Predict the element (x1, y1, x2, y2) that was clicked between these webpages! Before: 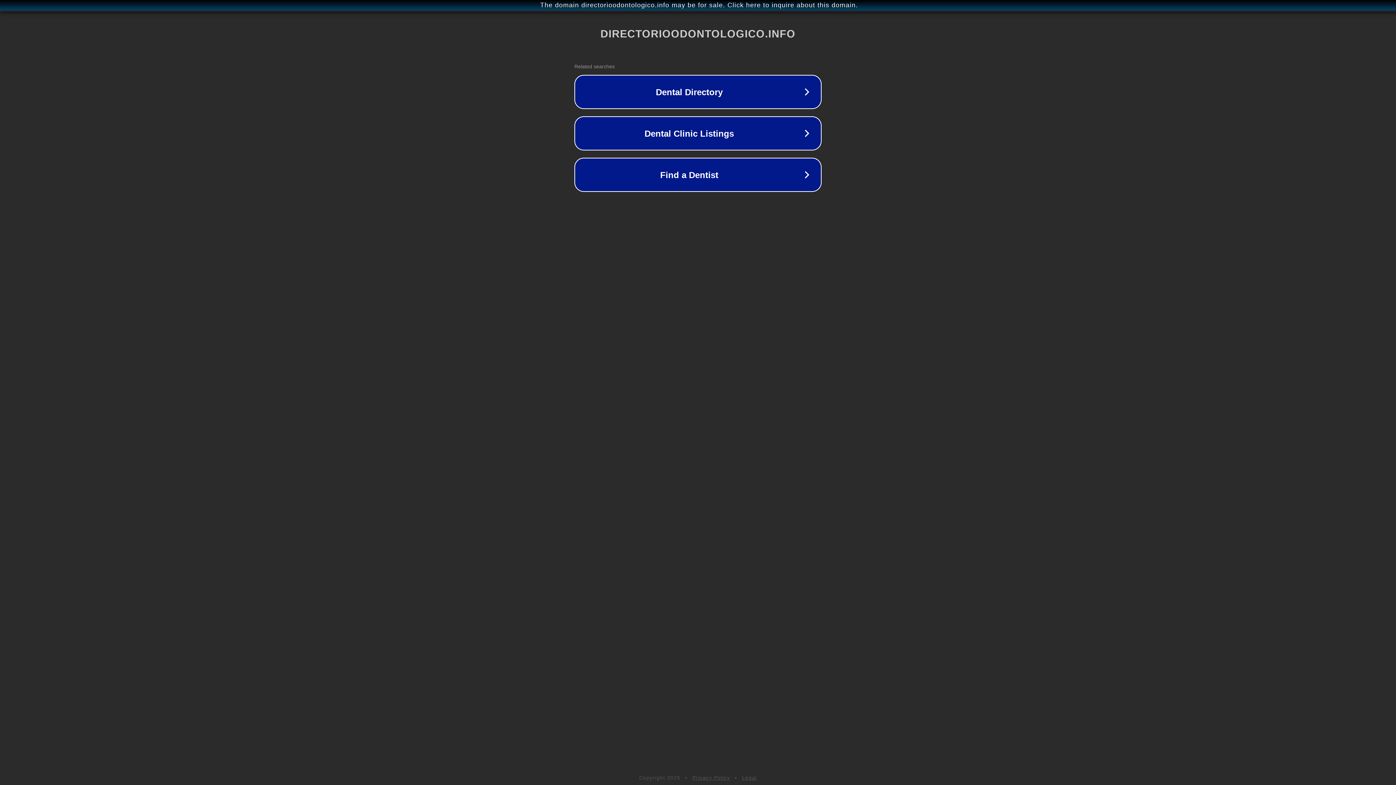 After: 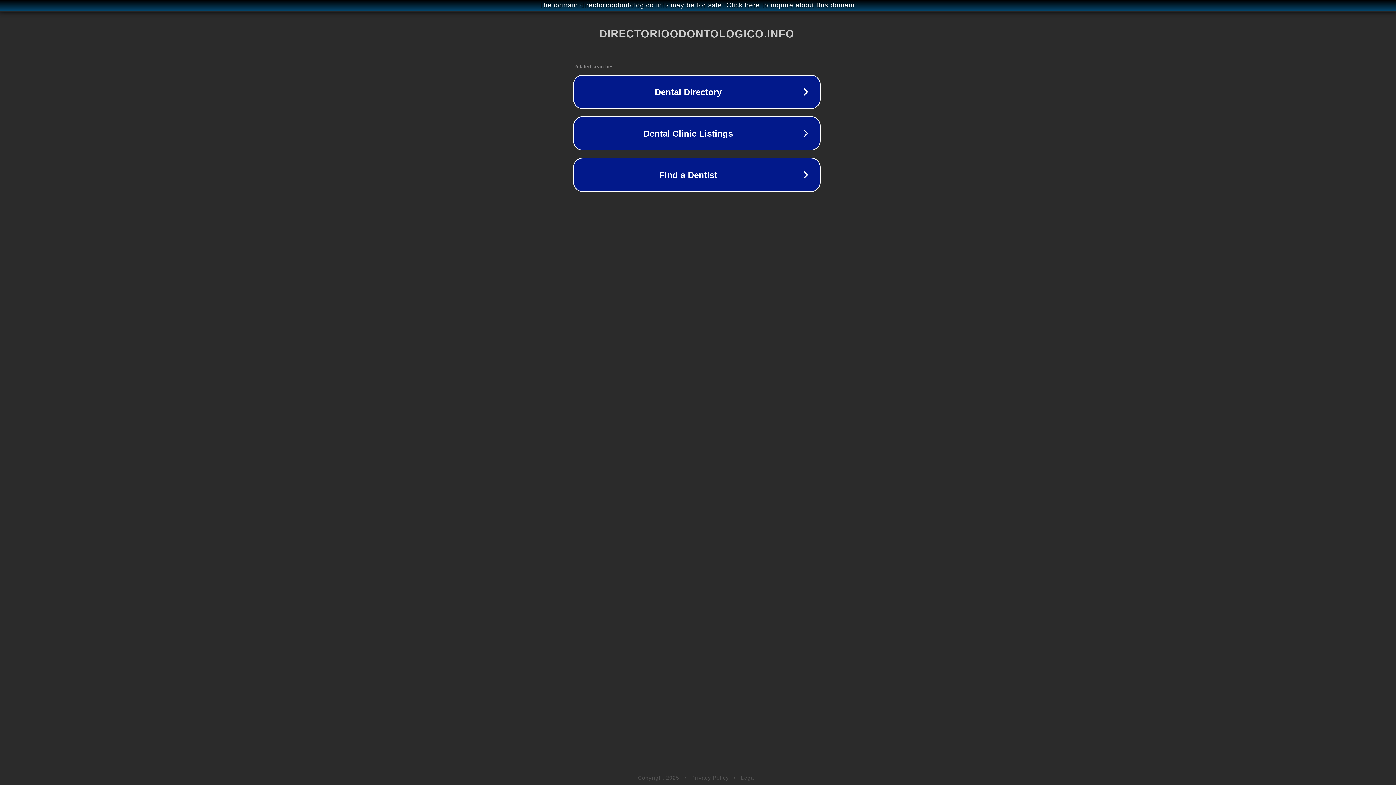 Action: label: The domain directorioodontologico.info may be for sale. Click here to inquire about this domain. bbox: (1, 1, 1397, 9)